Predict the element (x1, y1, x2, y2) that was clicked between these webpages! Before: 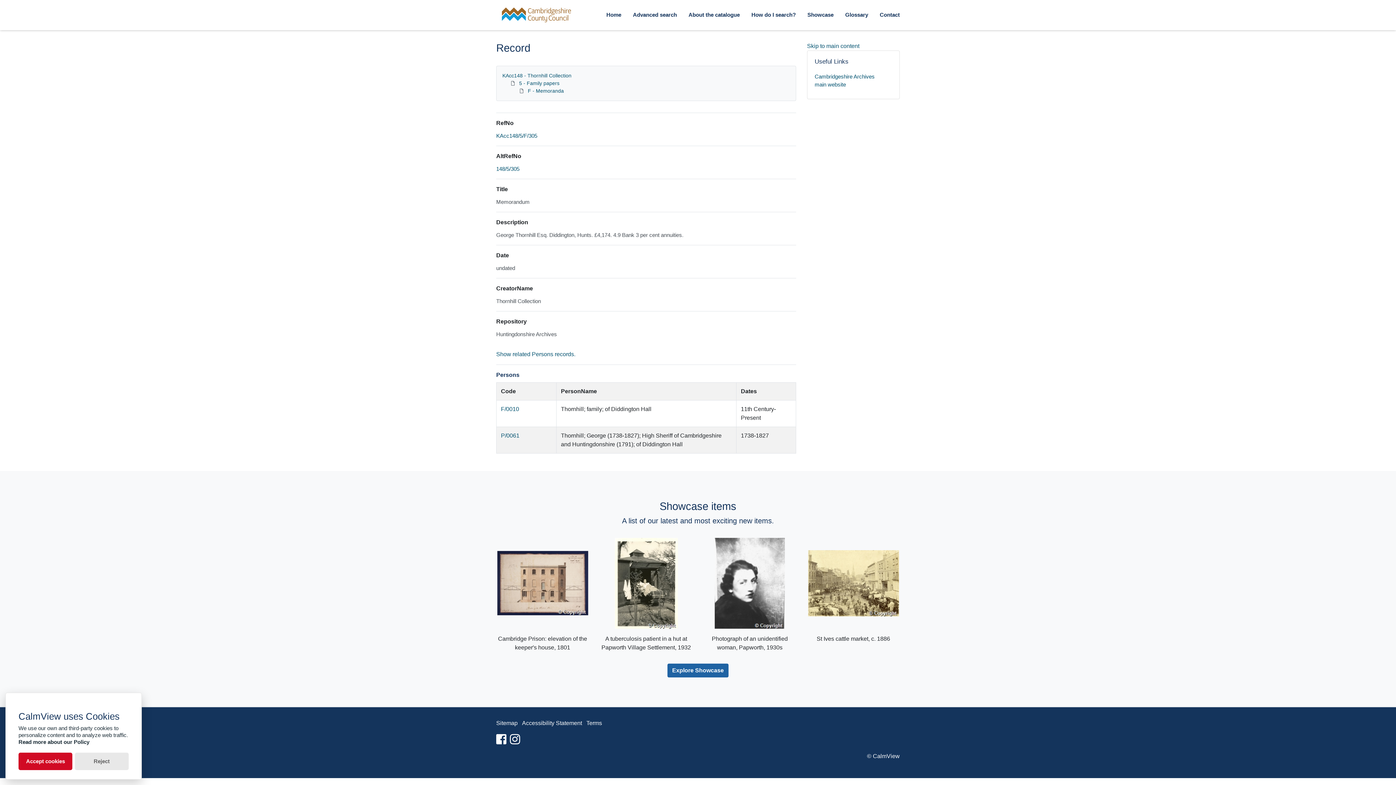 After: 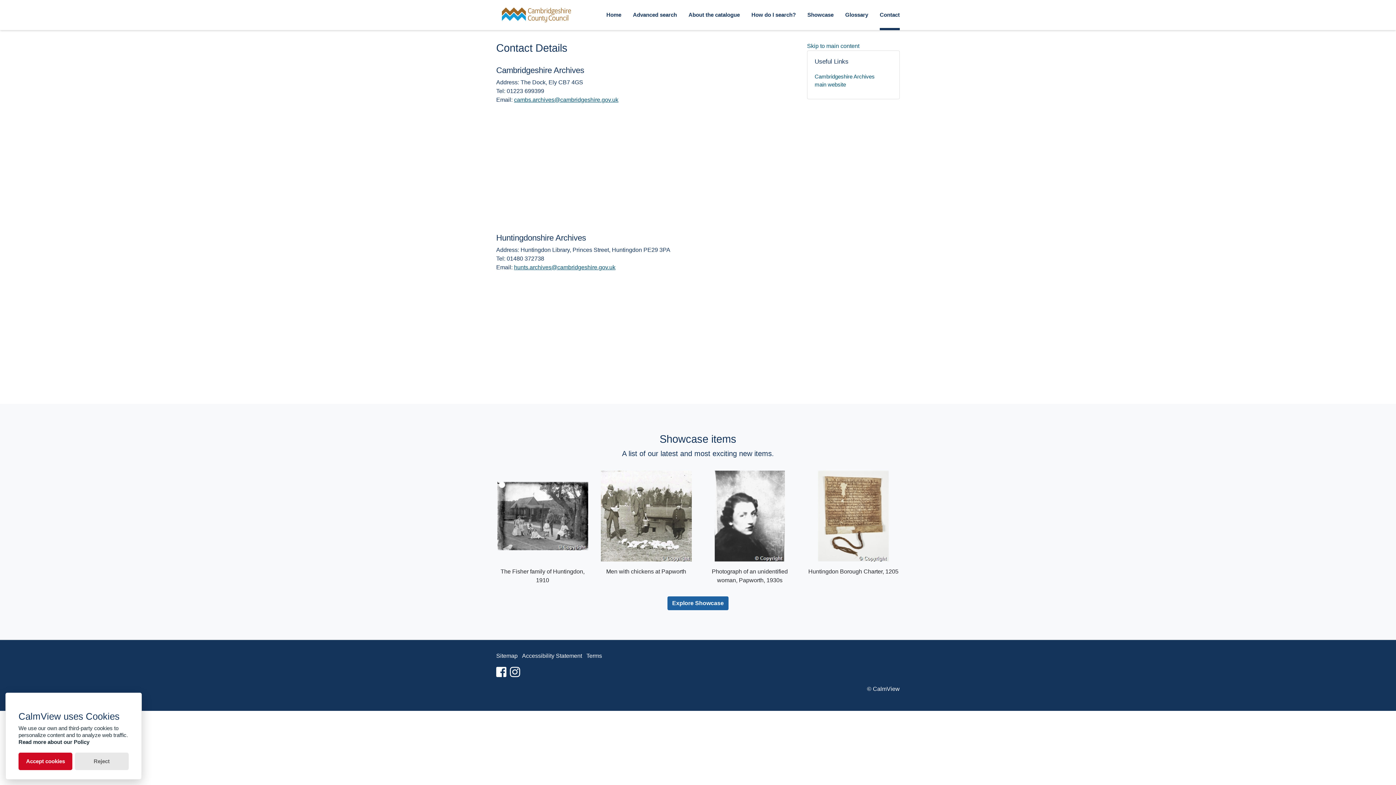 Action: label: Contact bbox: (880, 0, 900, 30)